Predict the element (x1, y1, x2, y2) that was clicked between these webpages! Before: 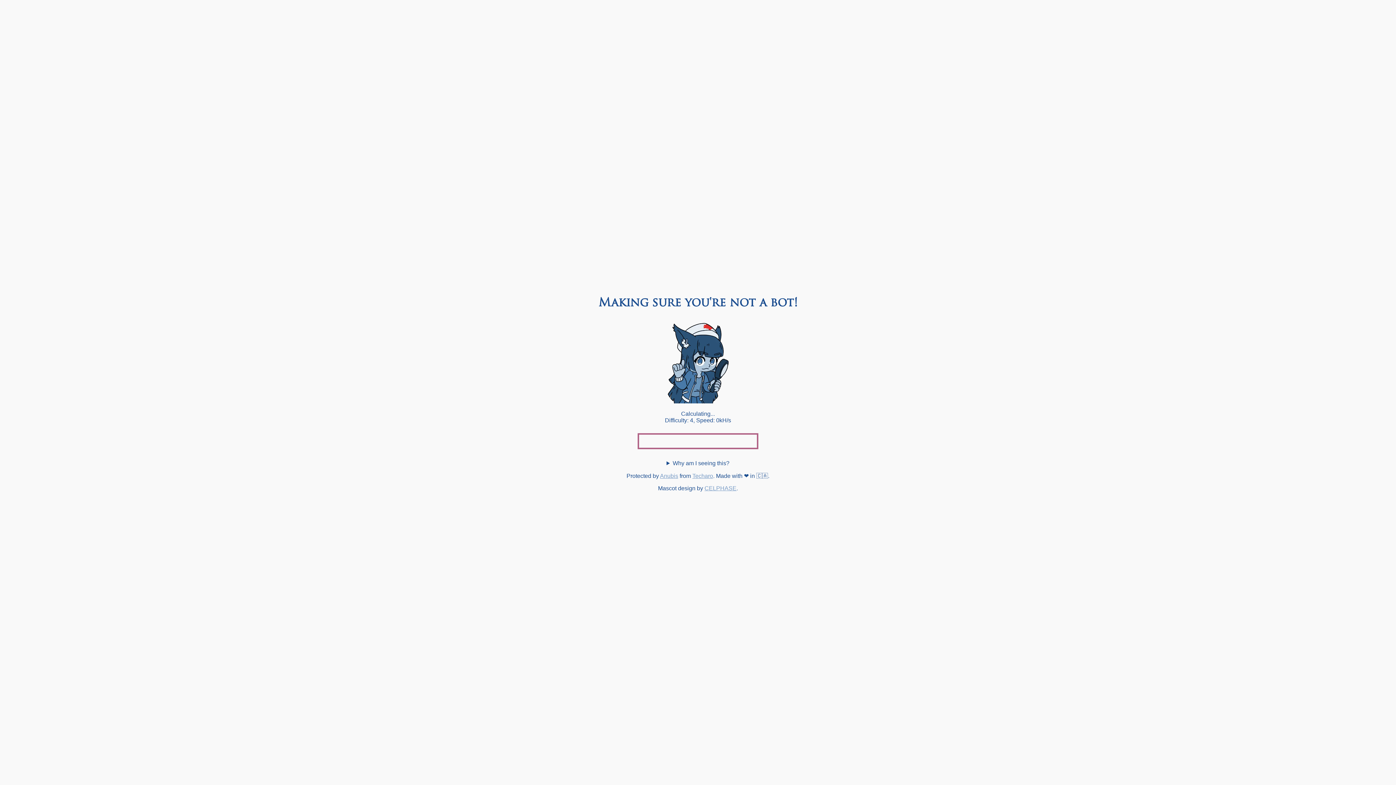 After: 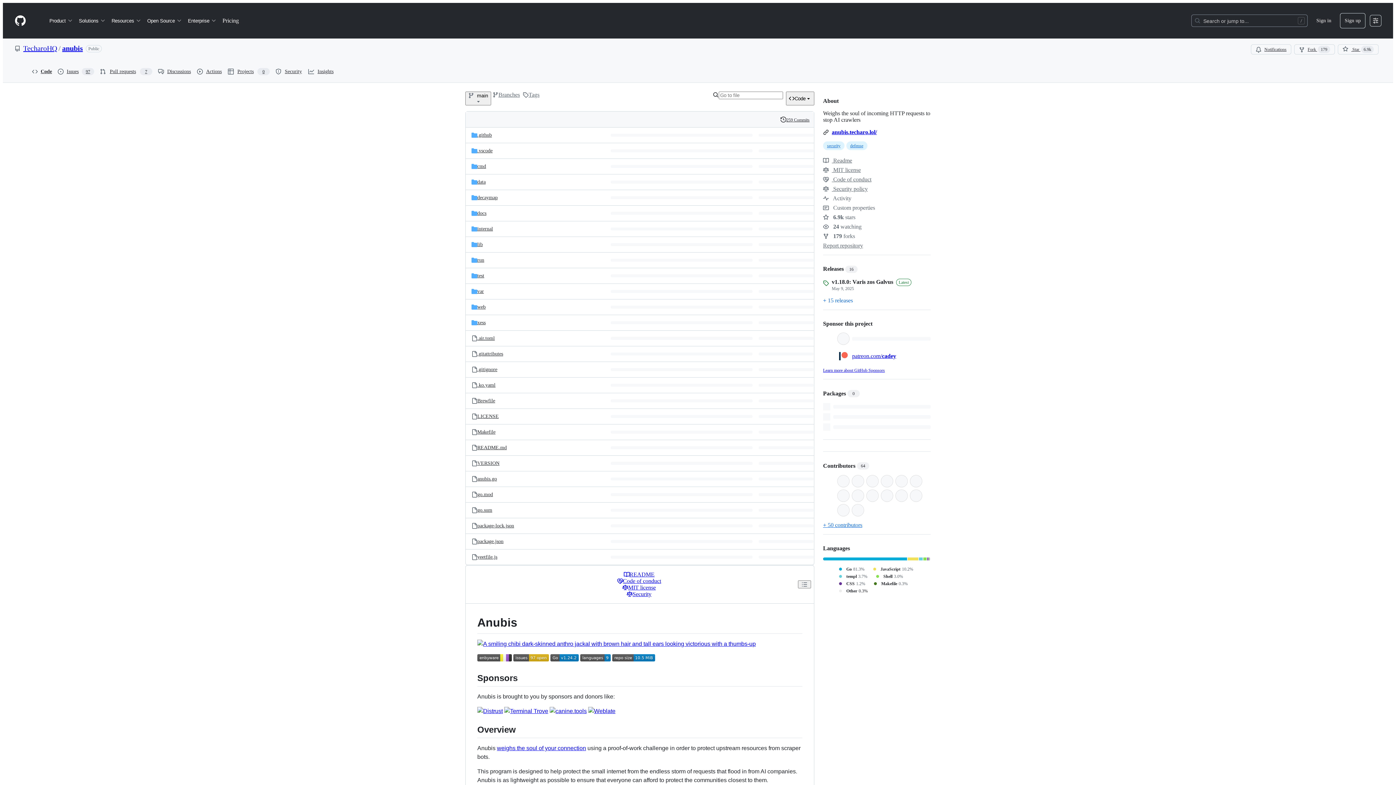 Action: label: Anubis bbox: (660, 473, 678, 479)